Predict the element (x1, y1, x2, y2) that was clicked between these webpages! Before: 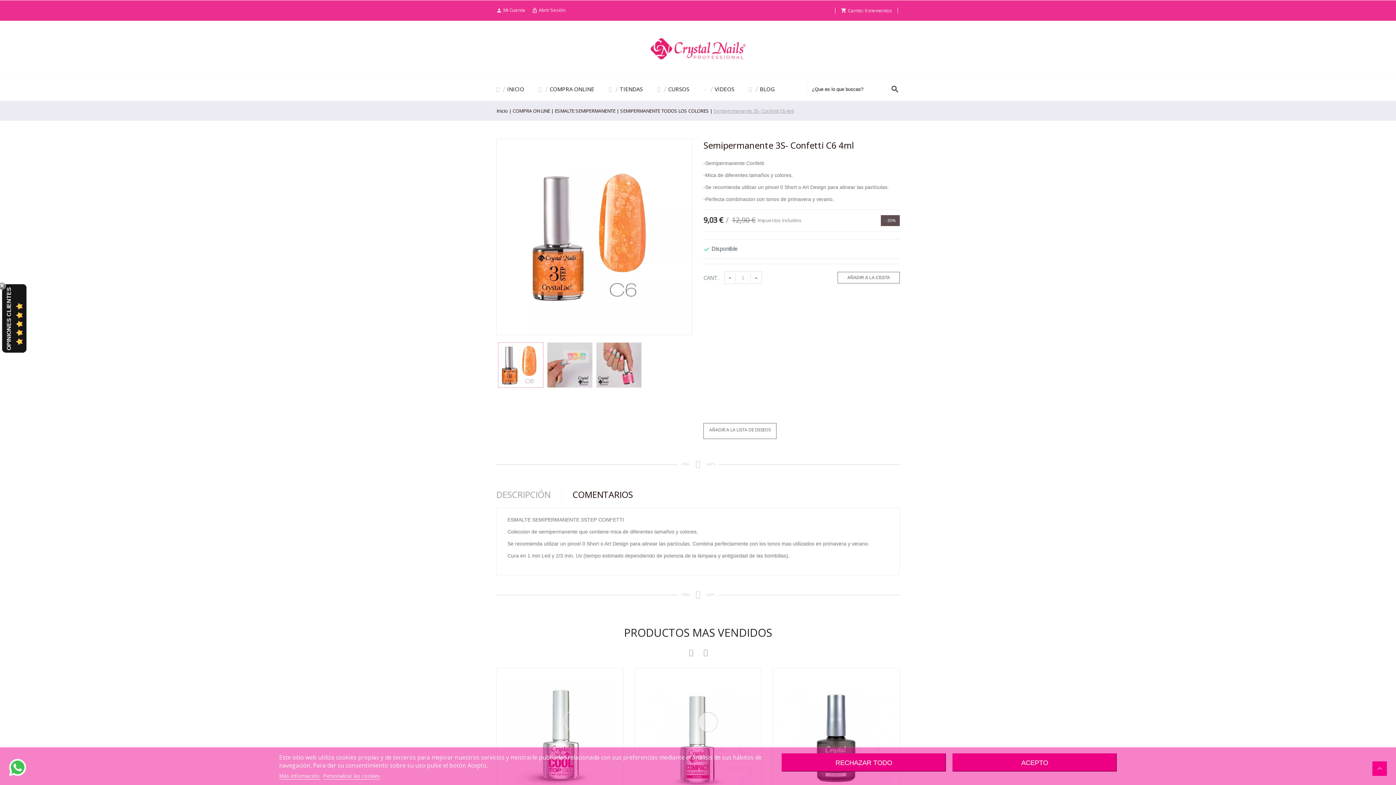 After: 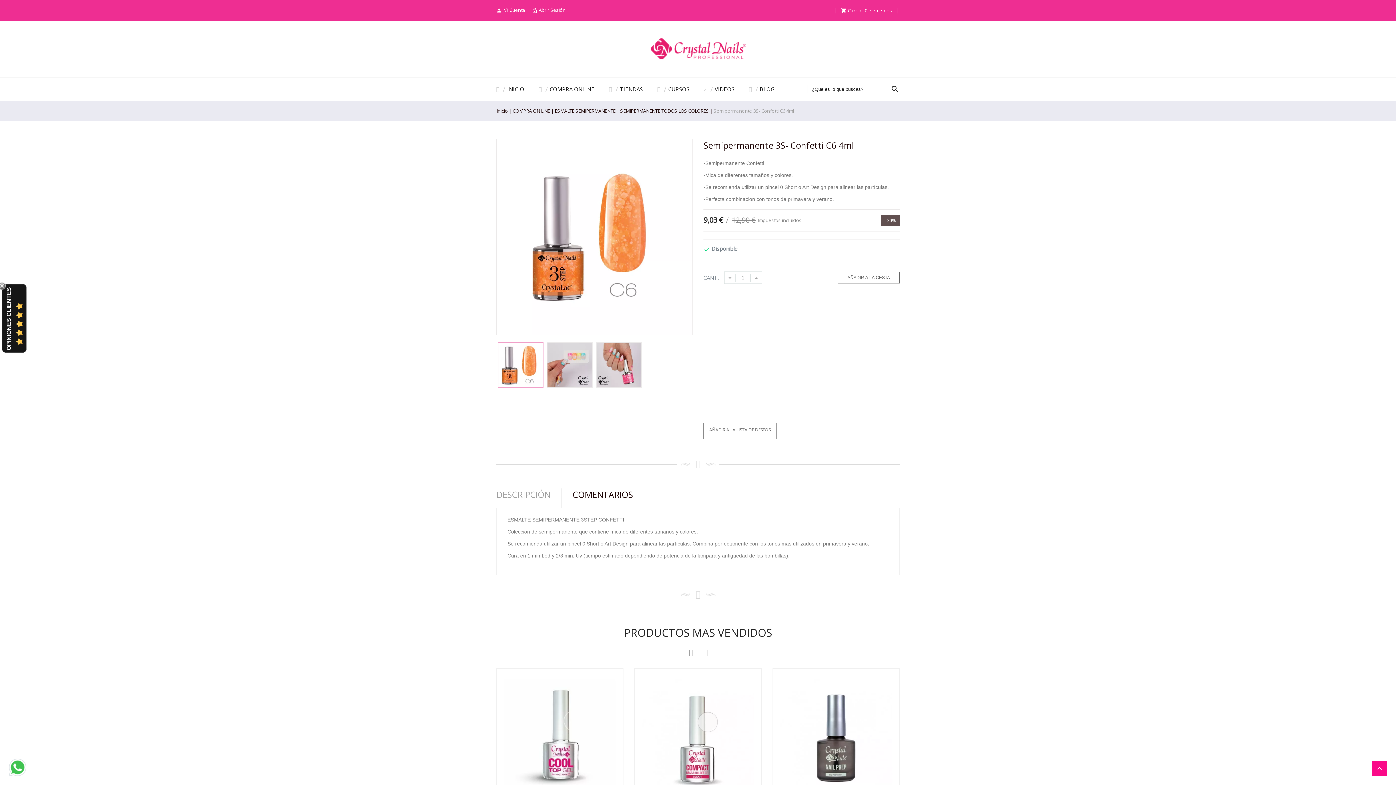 Action: label: ACEPTO bbox: (952, 753, 1117, 772)